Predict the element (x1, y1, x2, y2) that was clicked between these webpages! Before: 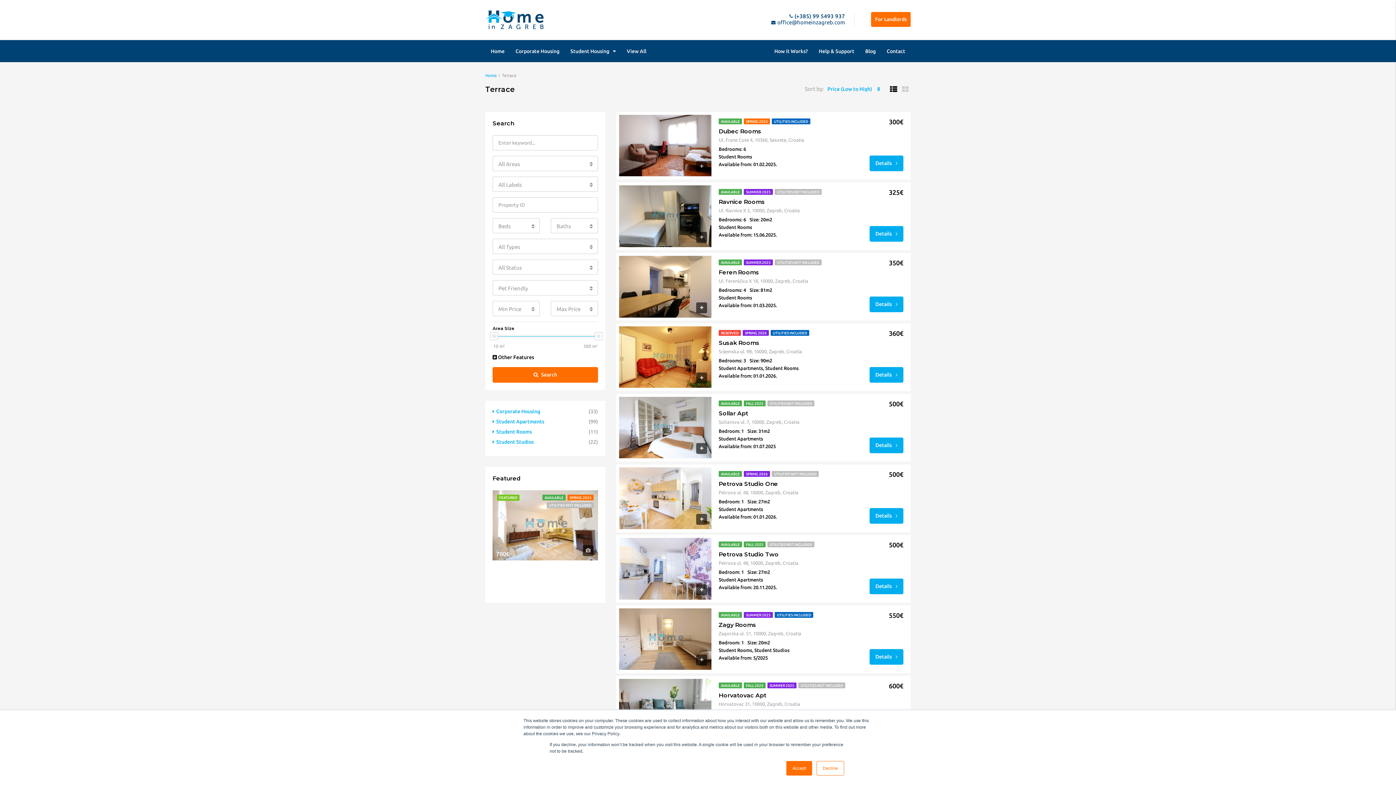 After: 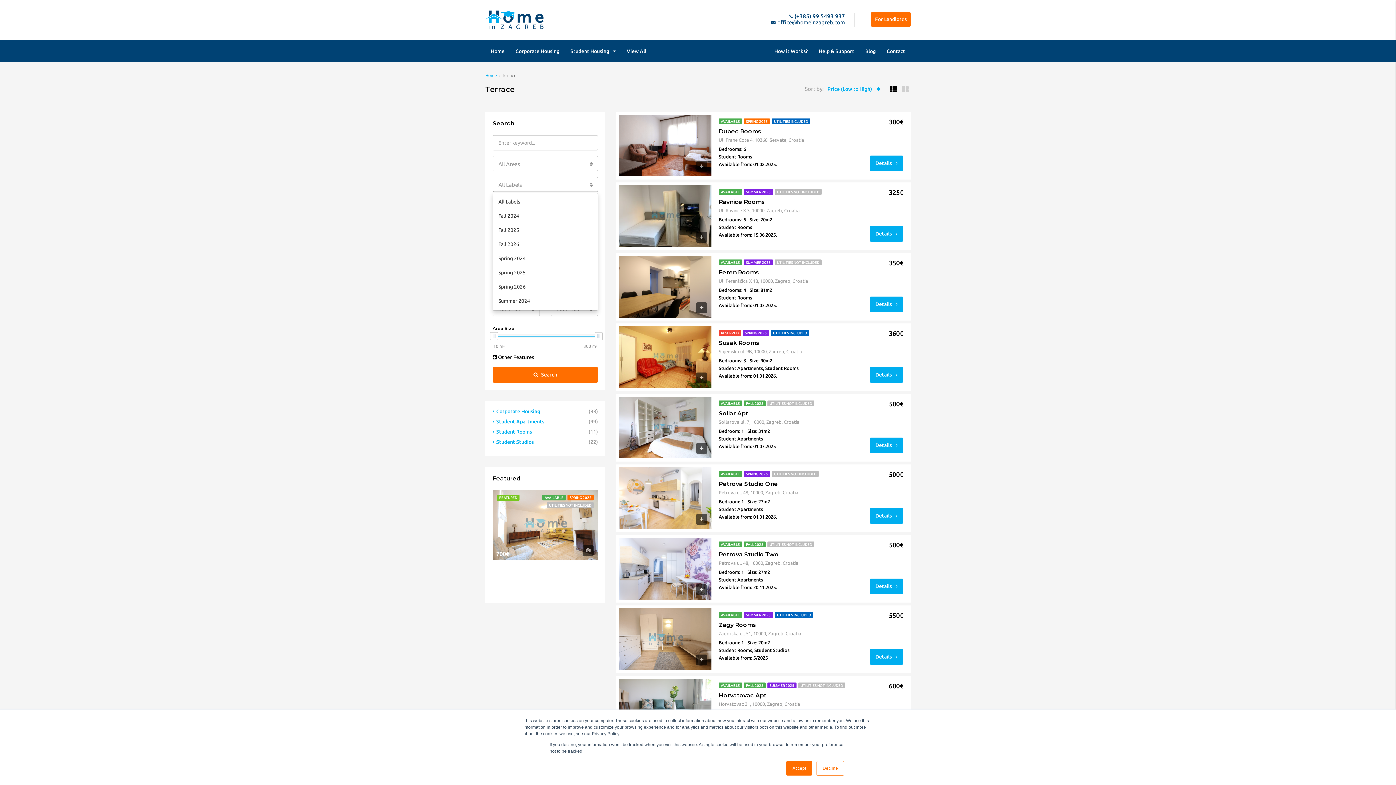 Action: label: All Labels
  bbox: (492, 176, 598, 192)